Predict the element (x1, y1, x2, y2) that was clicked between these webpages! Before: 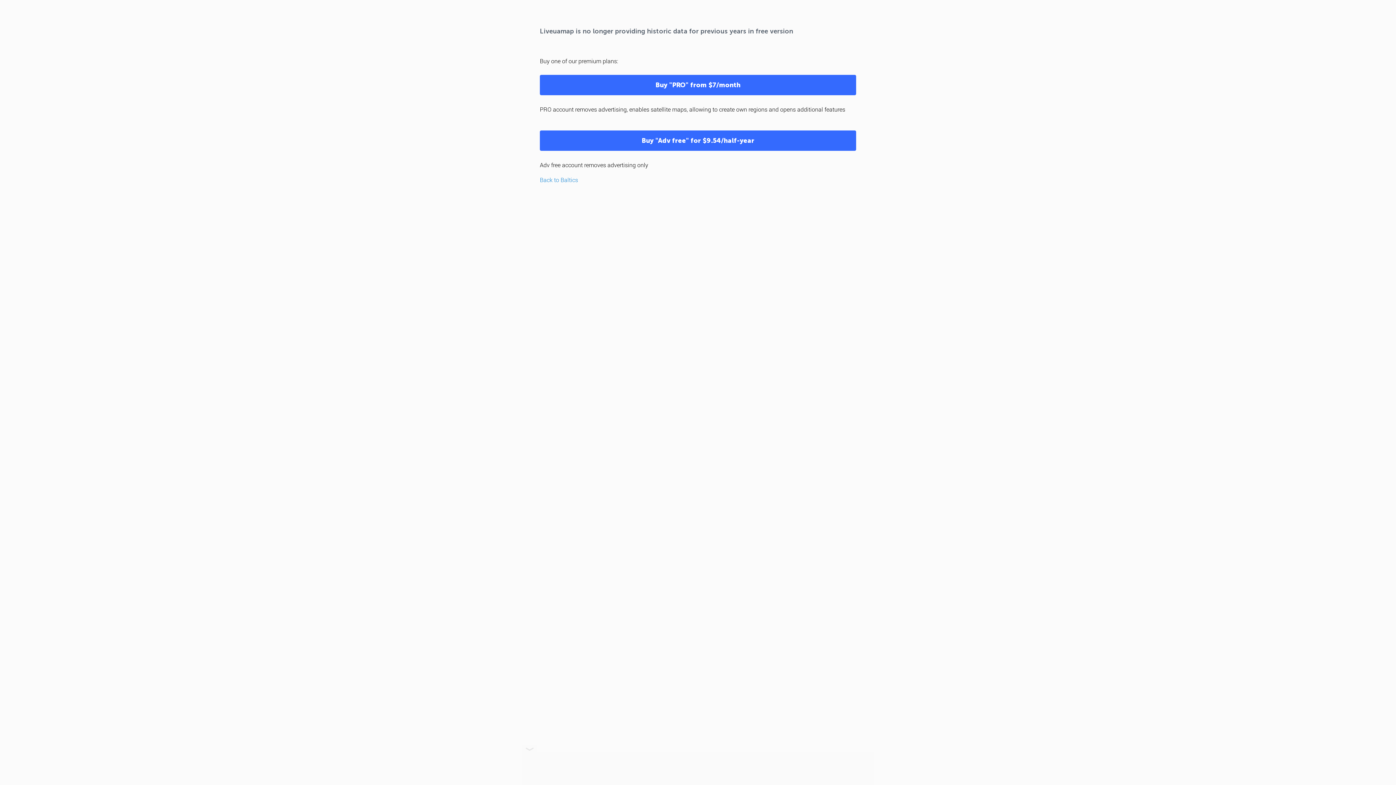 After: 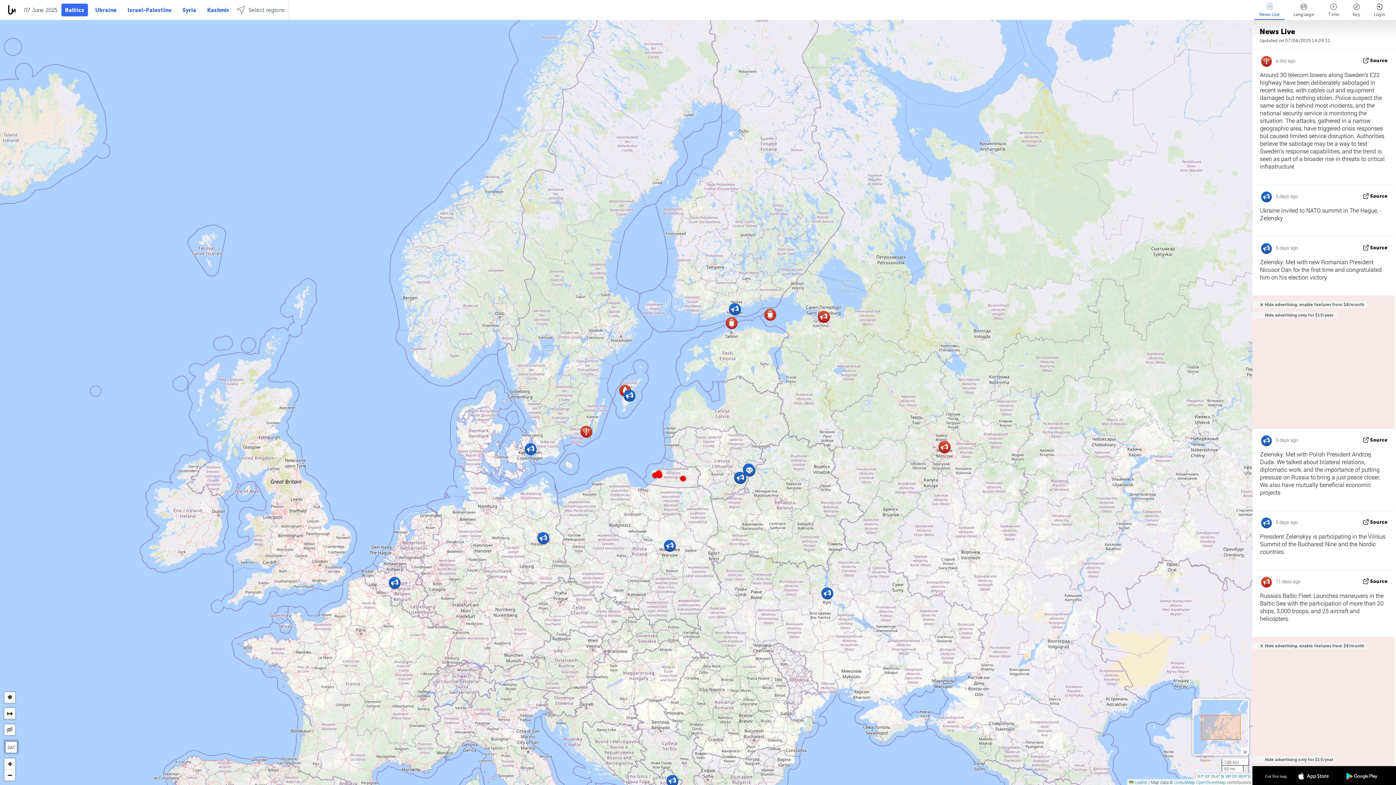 Action: label: Back to Baltics bbox: (540, 176, 578, 183)